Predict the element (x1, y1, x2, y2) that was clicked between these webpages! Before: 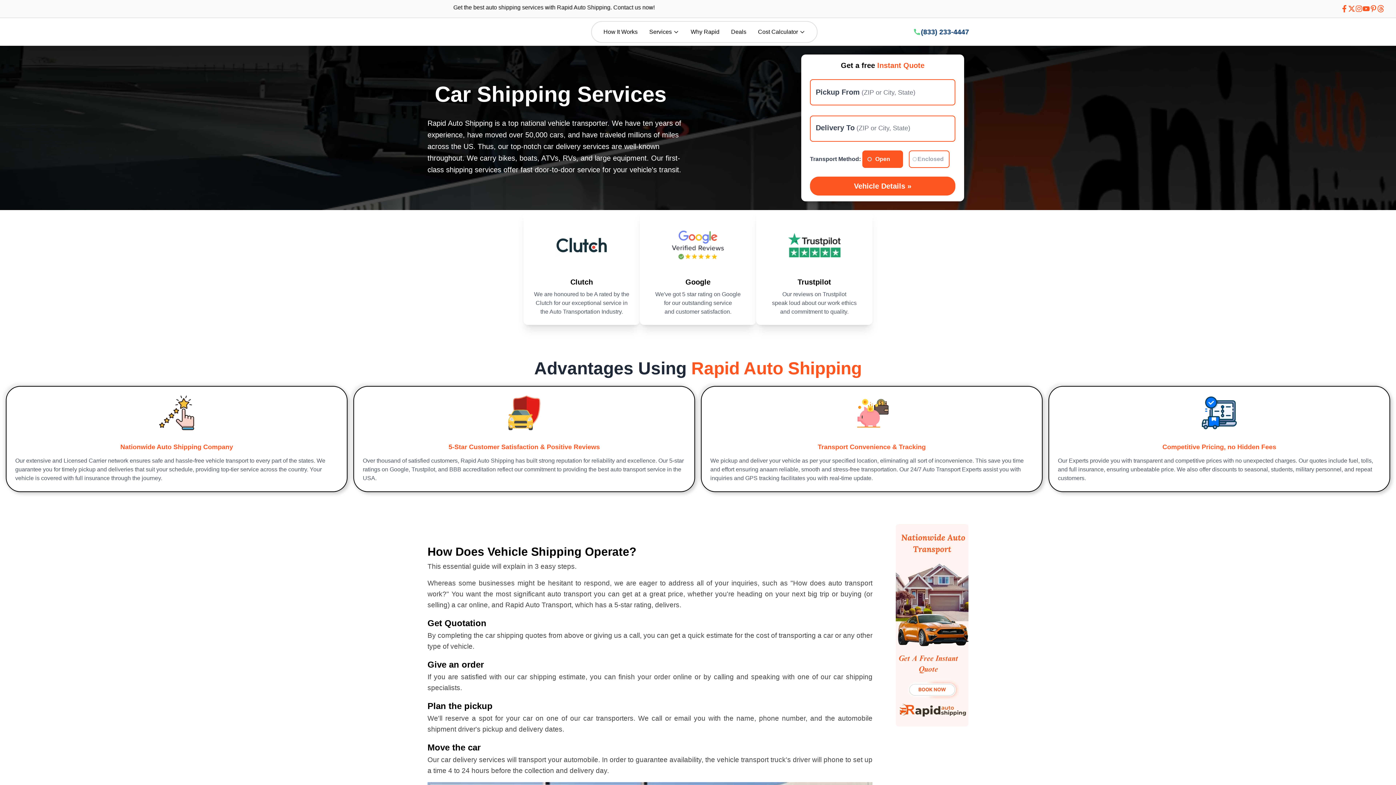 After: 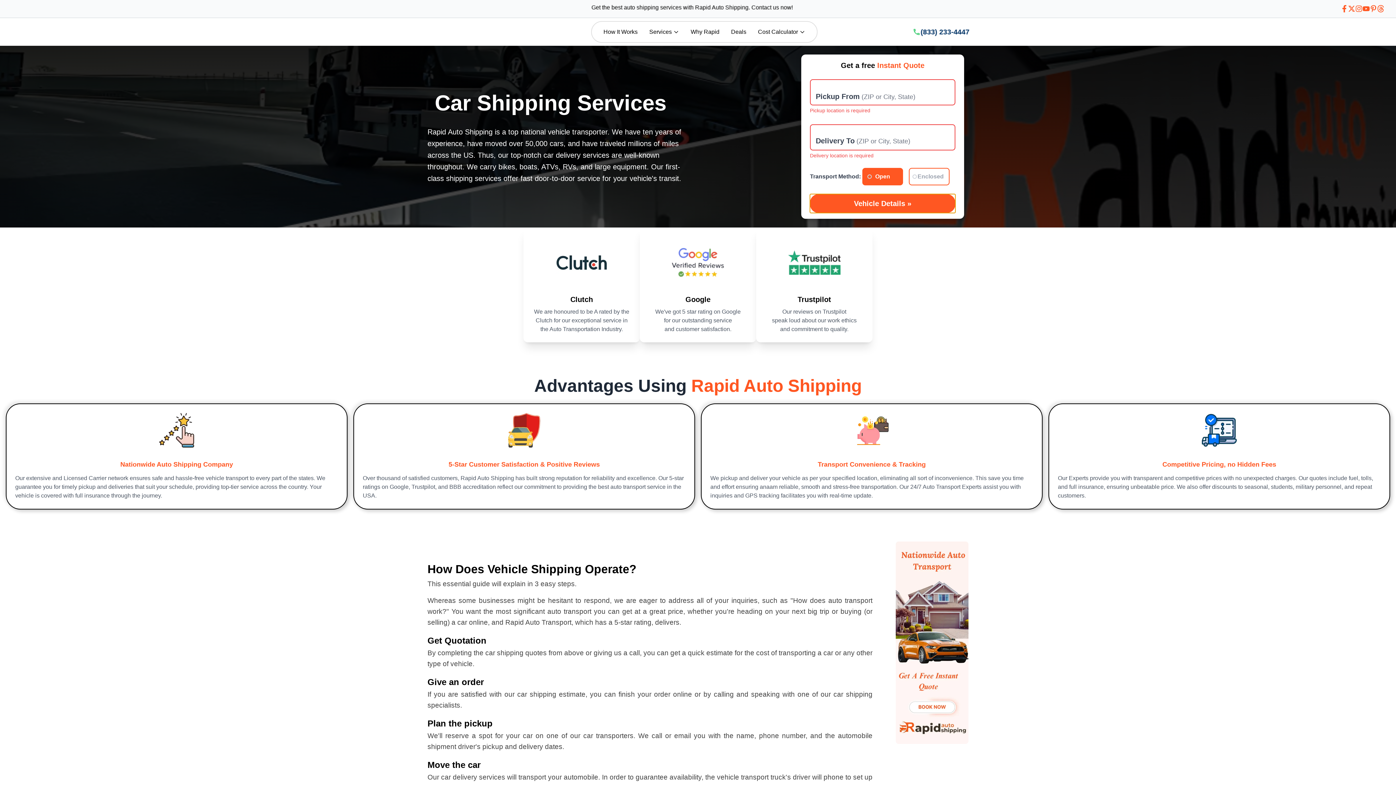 Action: label: Vehicle Details » bbox: (810, 176, 955, 195)